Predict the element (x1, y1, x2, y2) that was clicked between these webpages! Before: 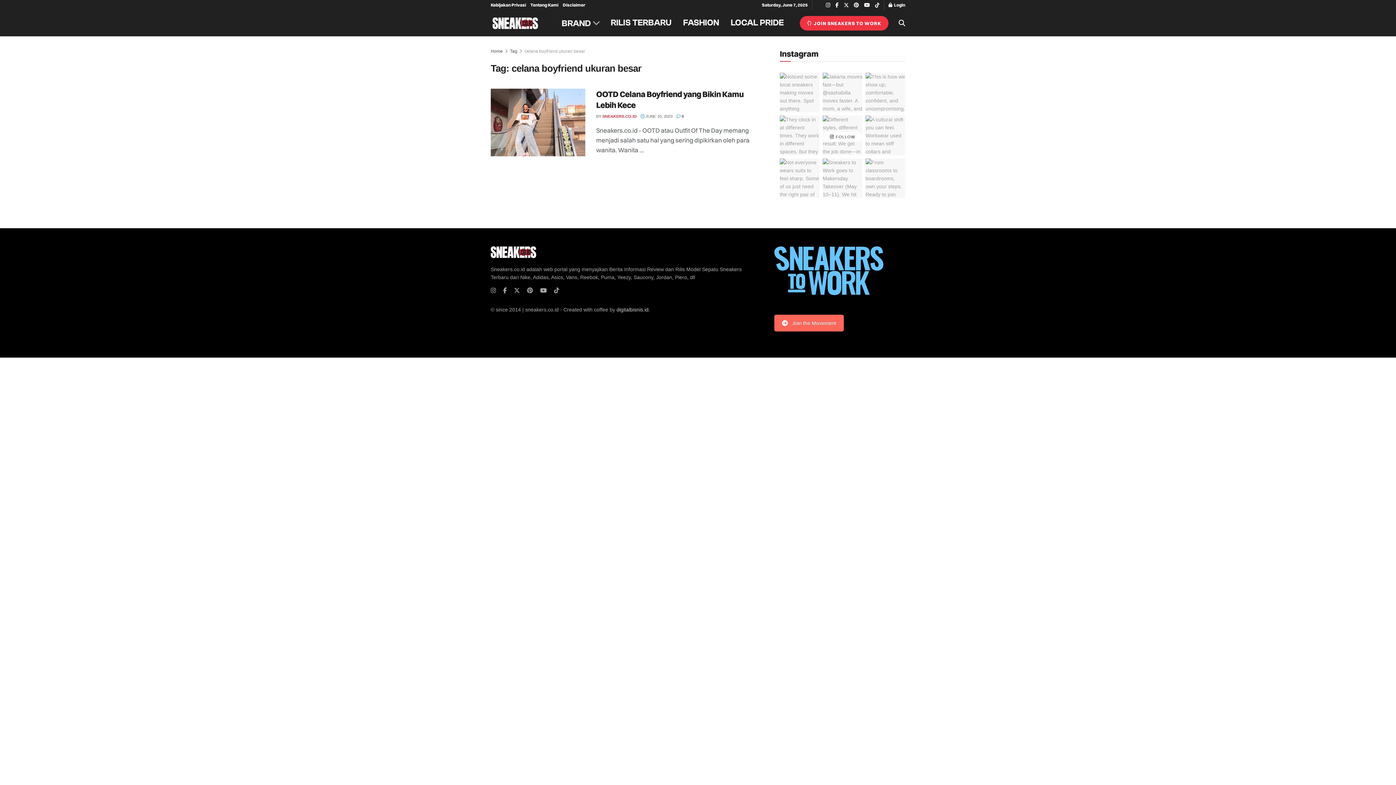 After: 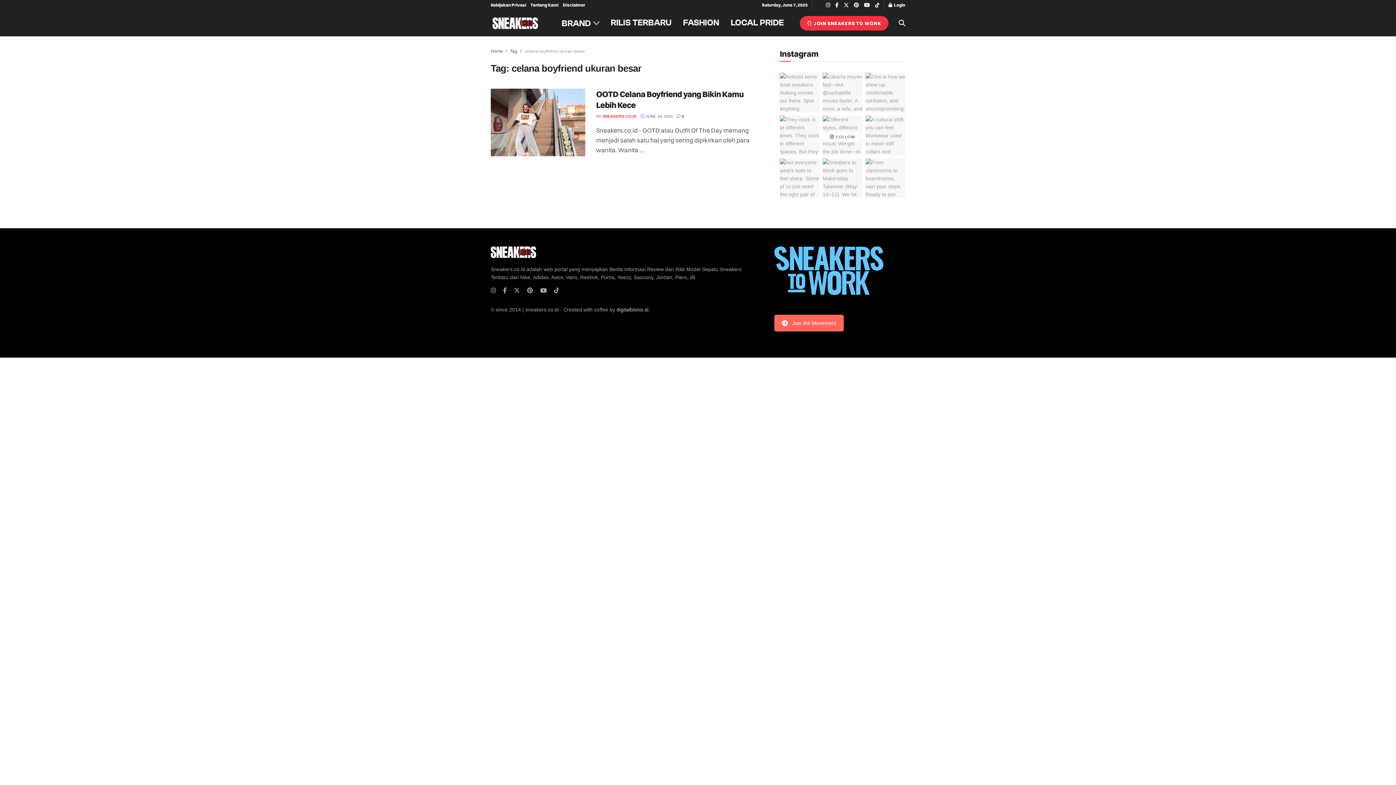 Action: label: Tag bbox: (510, 48, 517, 53)